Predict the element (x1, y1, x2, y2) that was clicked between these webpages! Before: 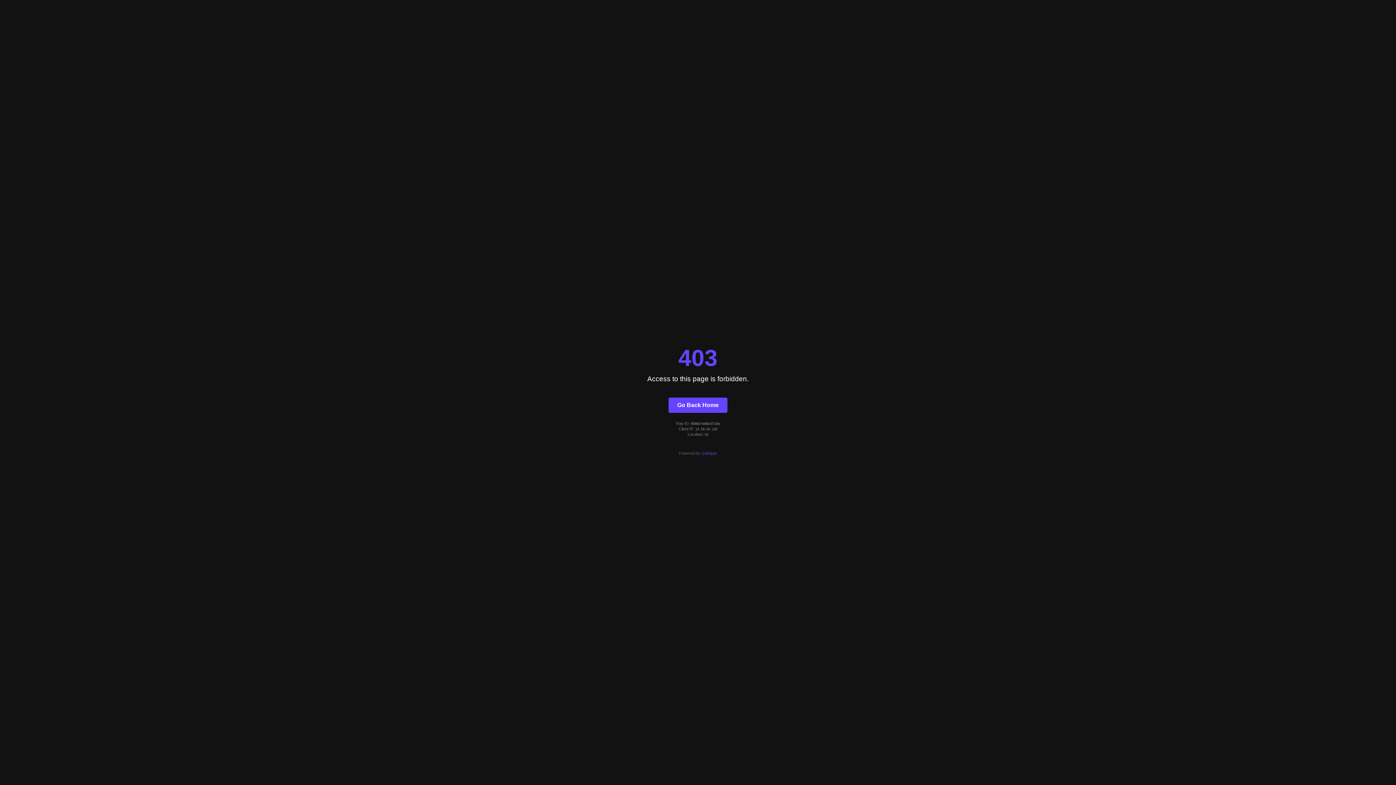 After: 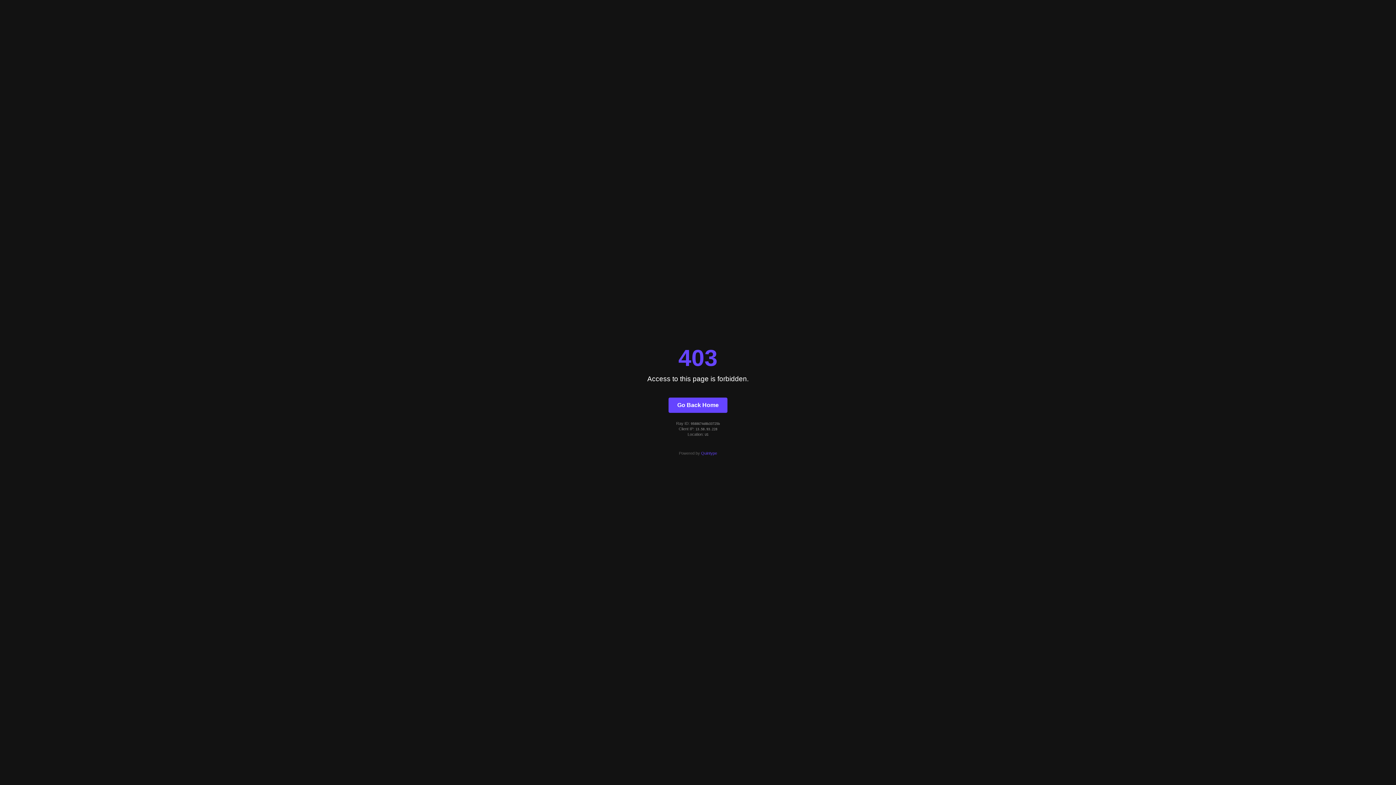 Action: label: Quintype bbox: (701, 451, 717, 455)